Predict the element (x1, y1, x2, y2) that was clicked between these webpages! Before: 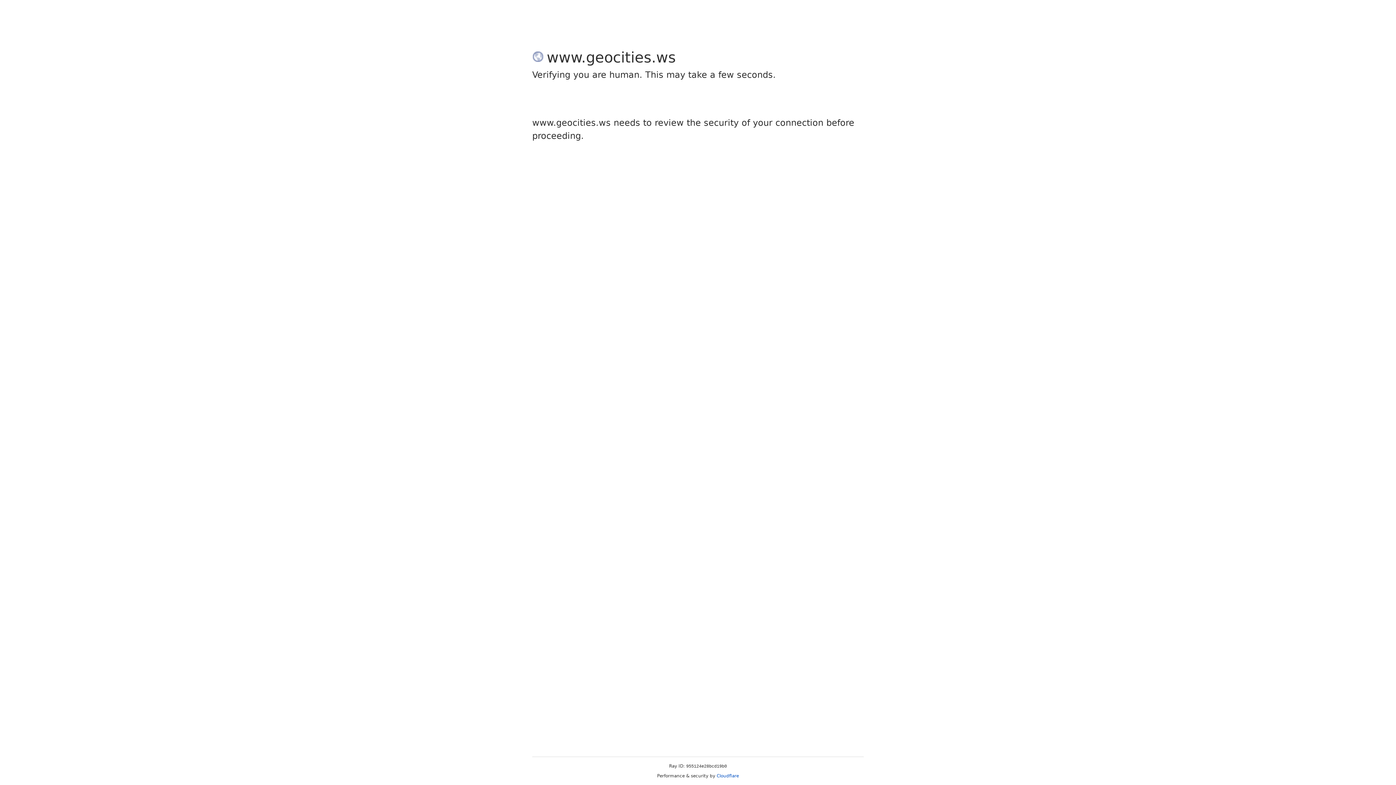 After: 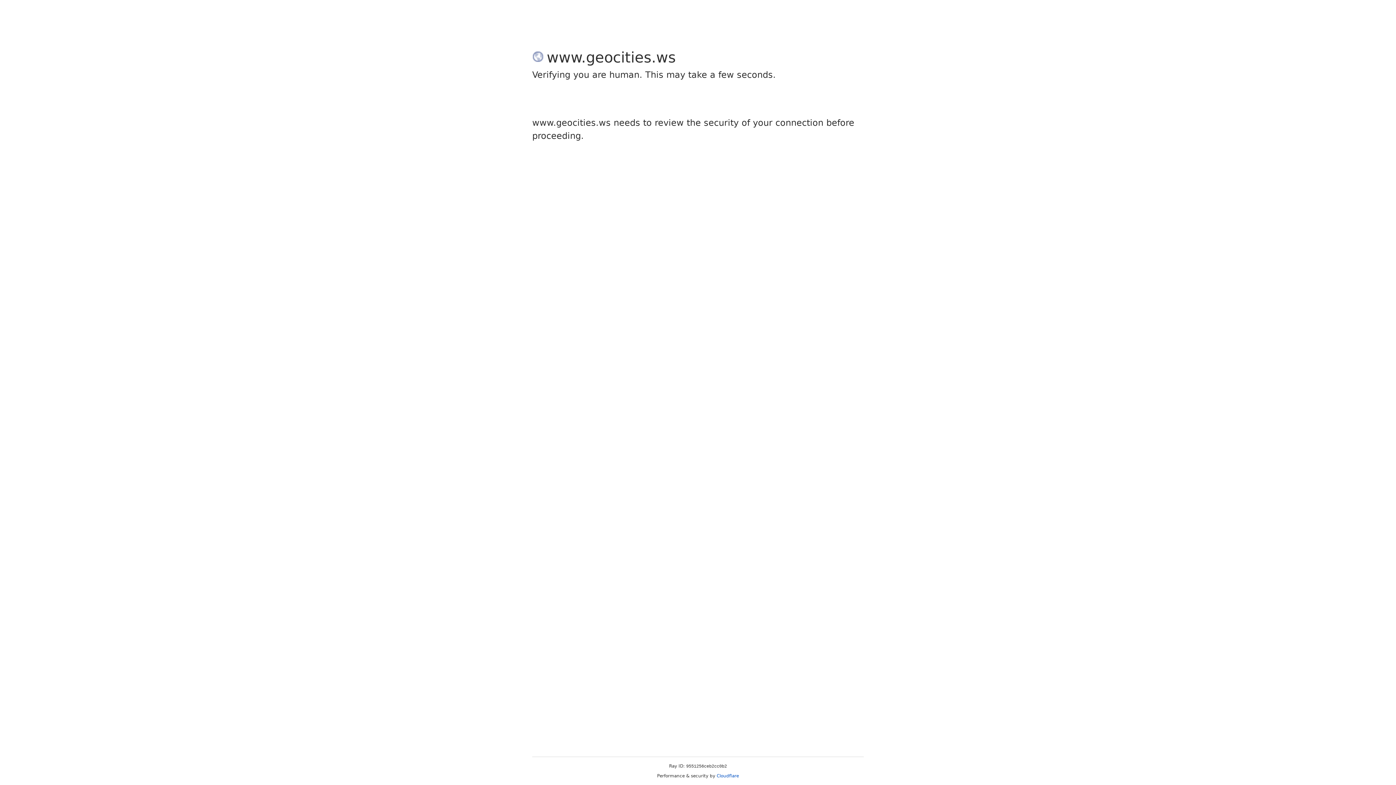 Action: bbox: (716, 773, 739, 778) label: Cloudflare